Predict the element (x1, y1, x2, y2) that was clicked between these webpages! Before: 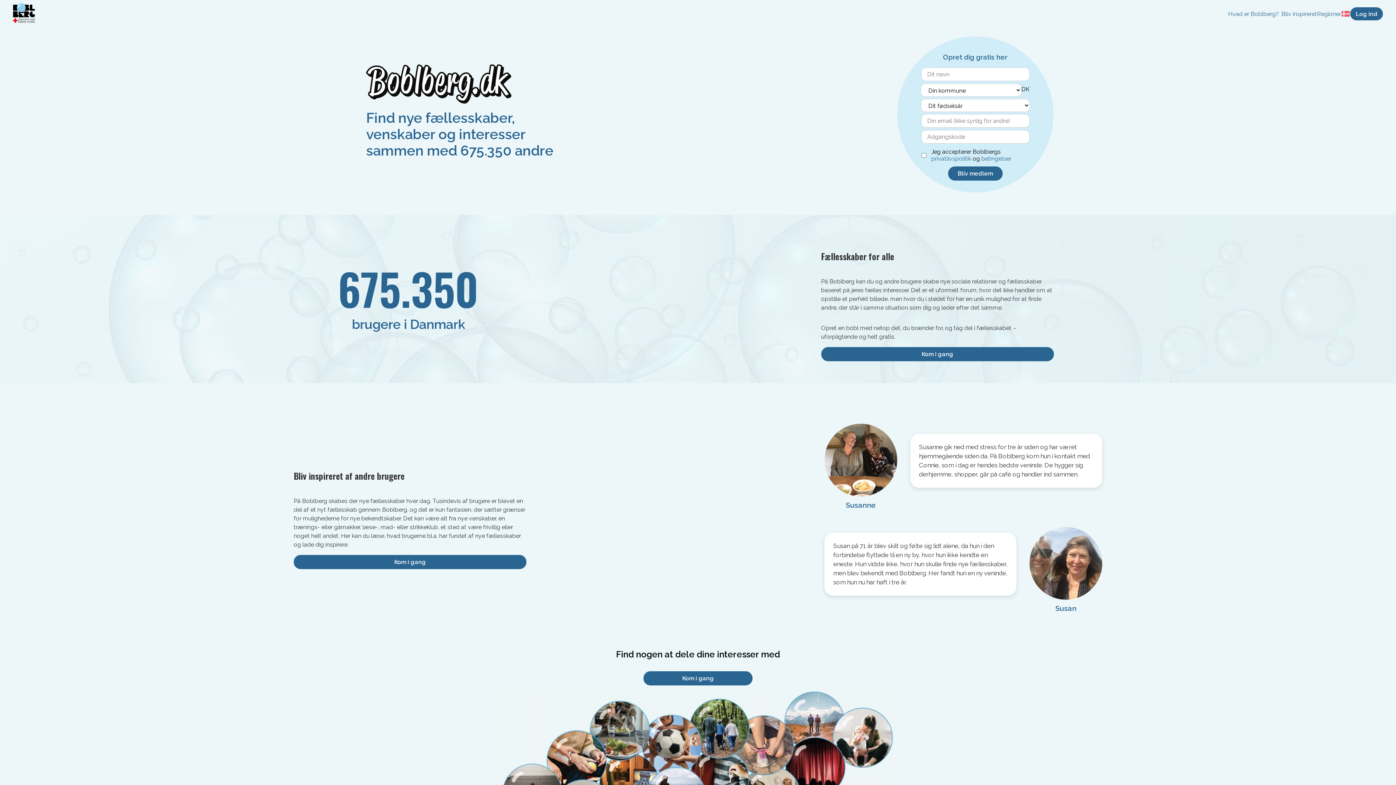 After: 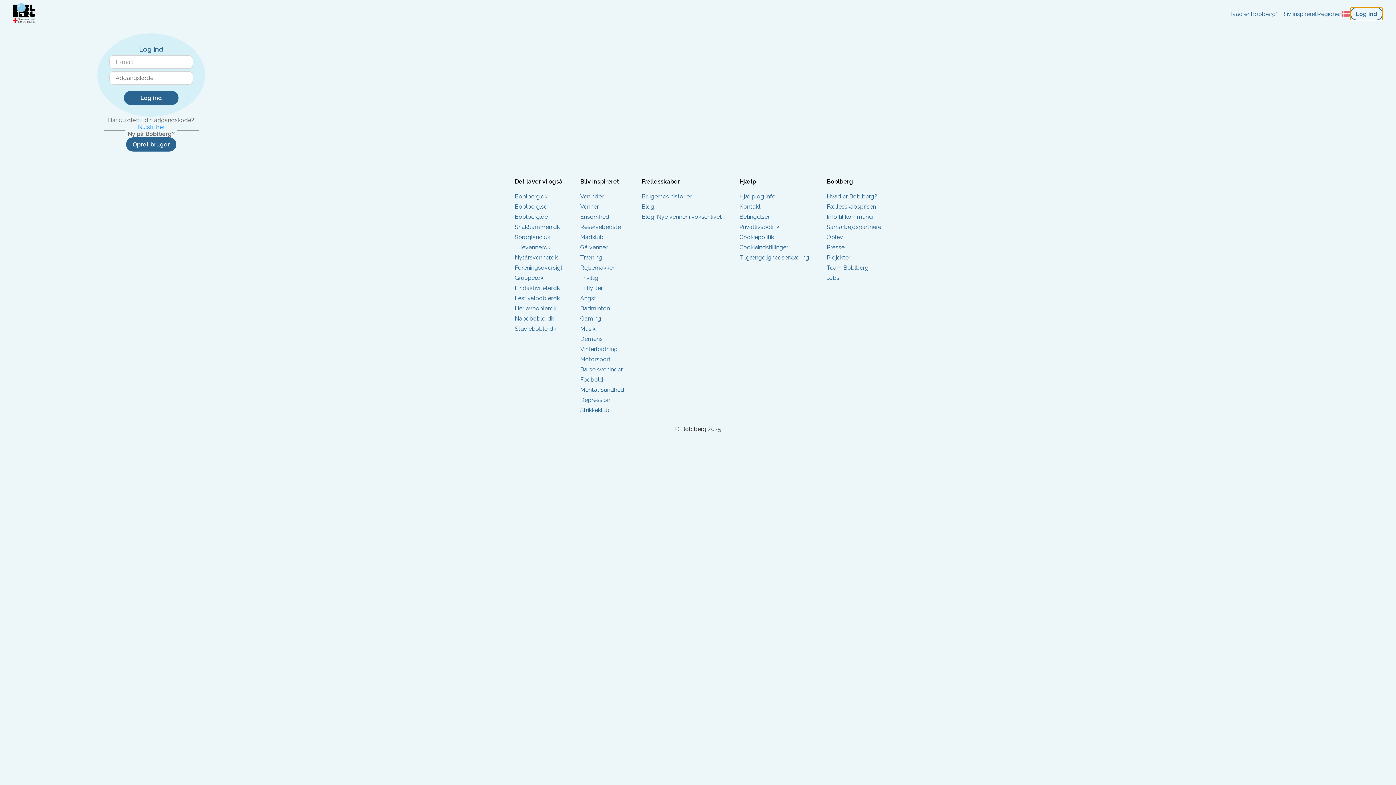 Action: bbox: (1350, 7, 1383, 20) label: Log ind